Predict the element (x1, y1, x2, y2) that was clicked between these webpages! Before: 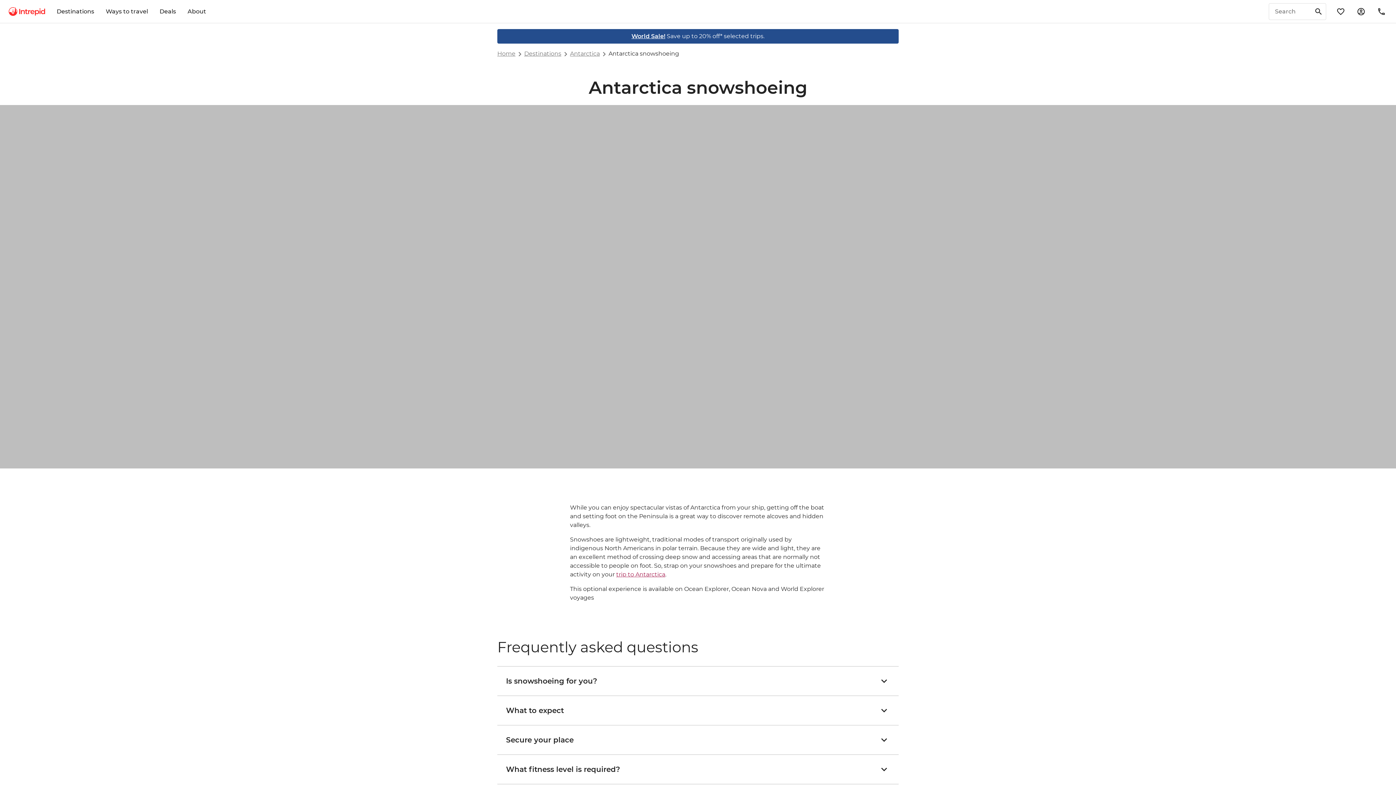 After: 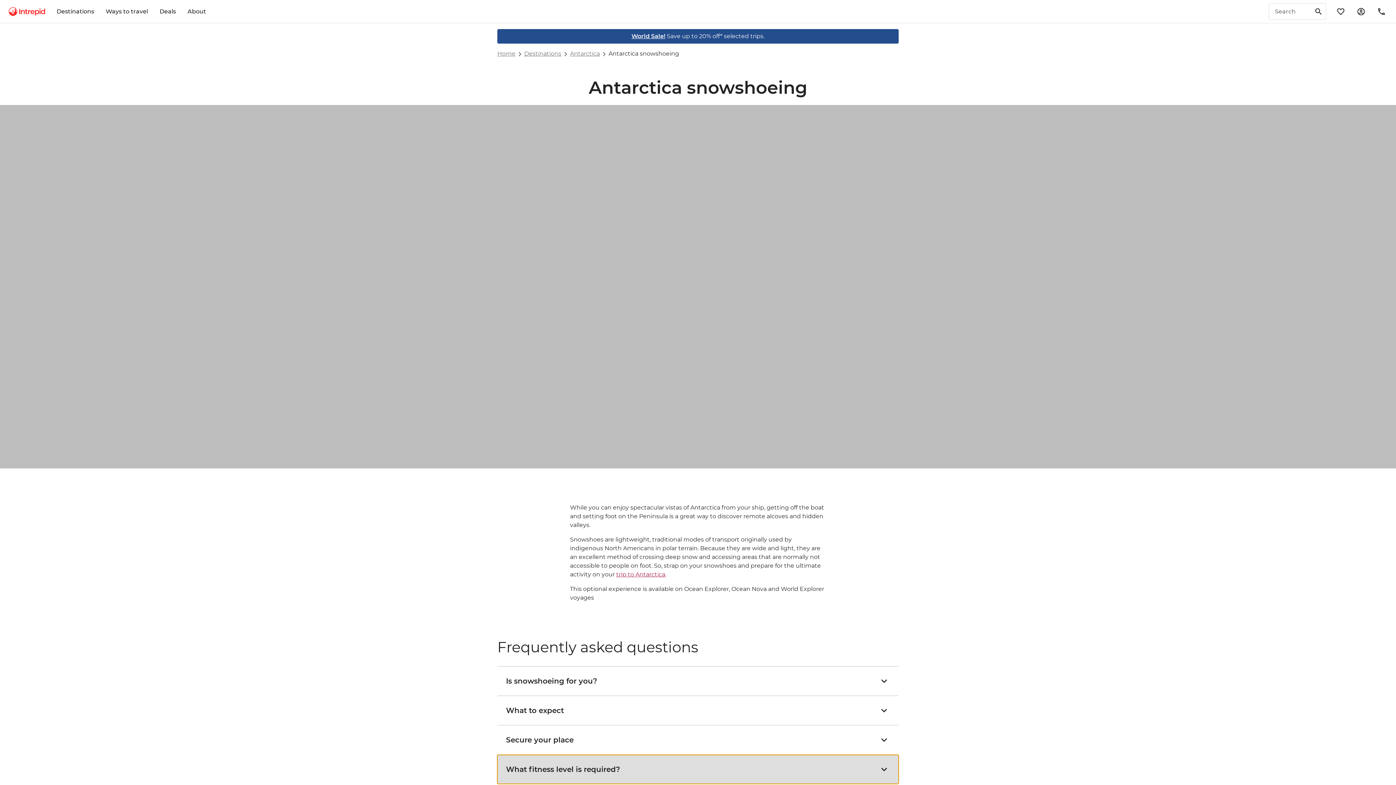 Action: label: What fitness level is required? bbox: (497, 755, 898, 784)